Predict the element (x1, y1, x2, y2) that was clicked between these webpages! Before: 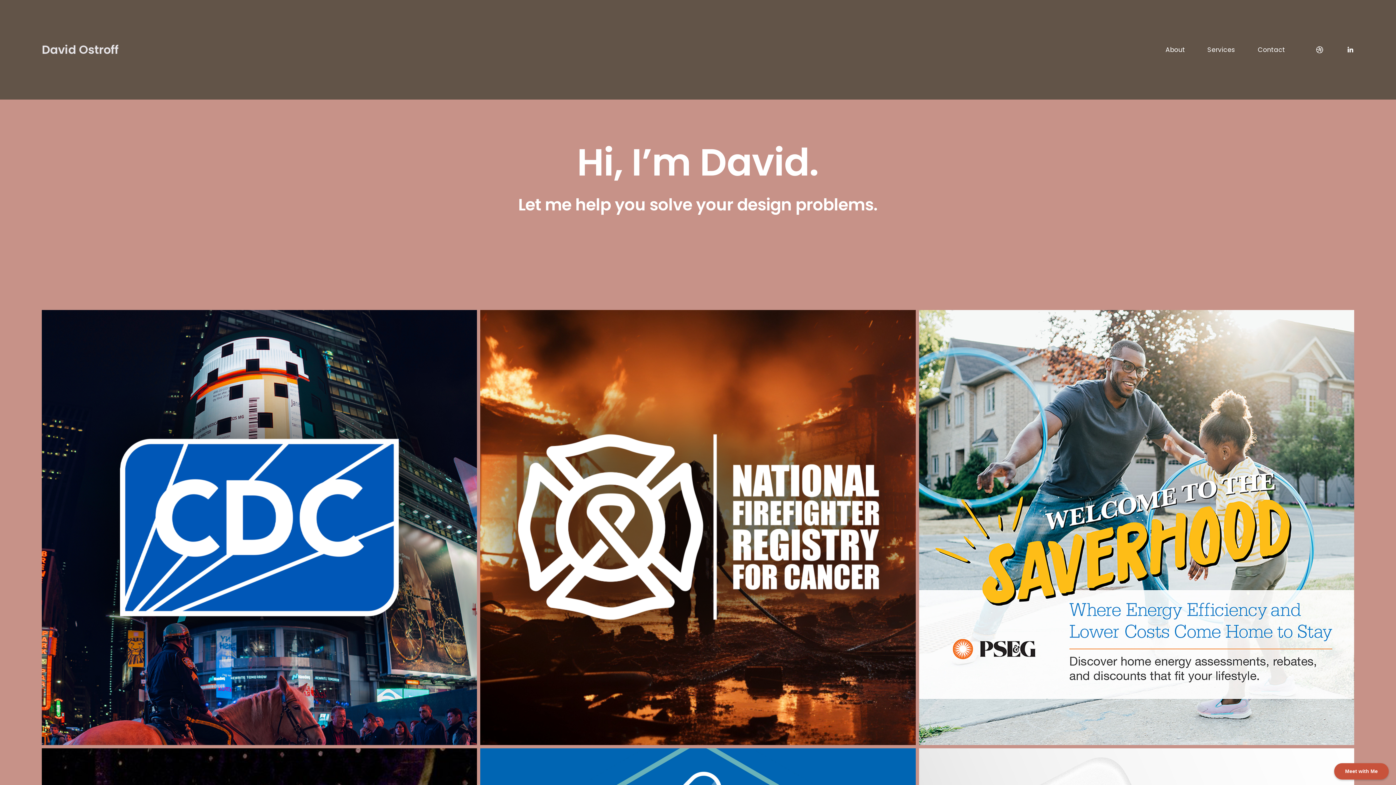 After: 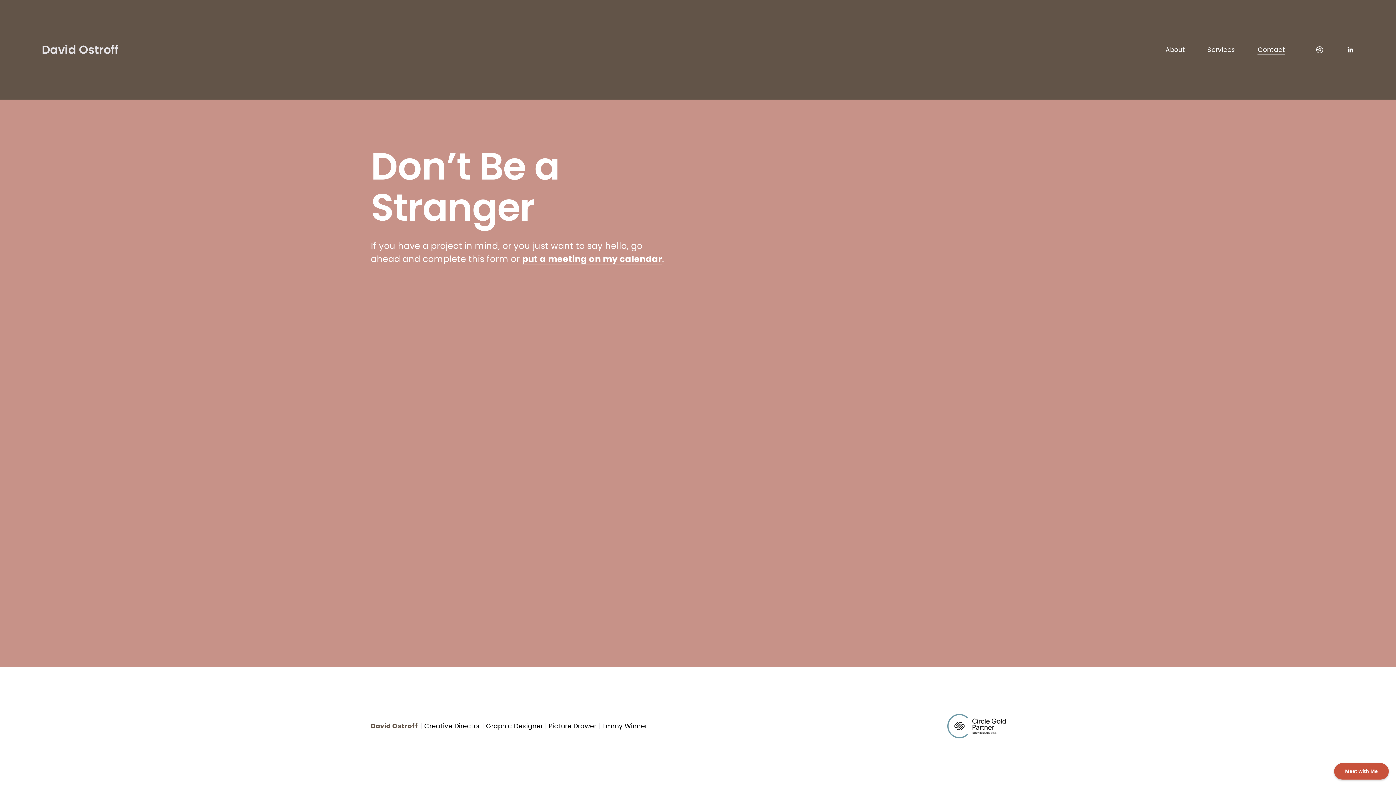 Action: bbox: (1257, 44, 1285, 55) label: Contact